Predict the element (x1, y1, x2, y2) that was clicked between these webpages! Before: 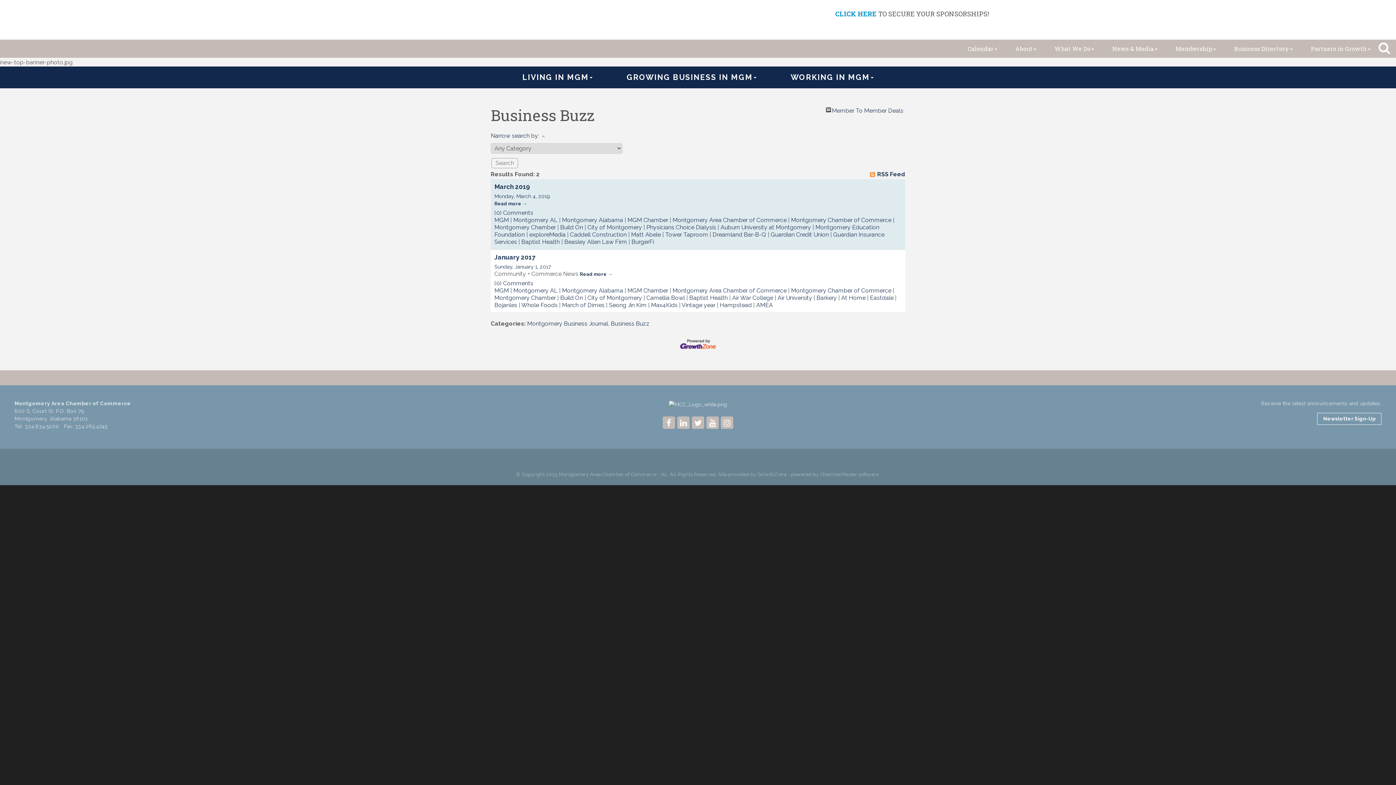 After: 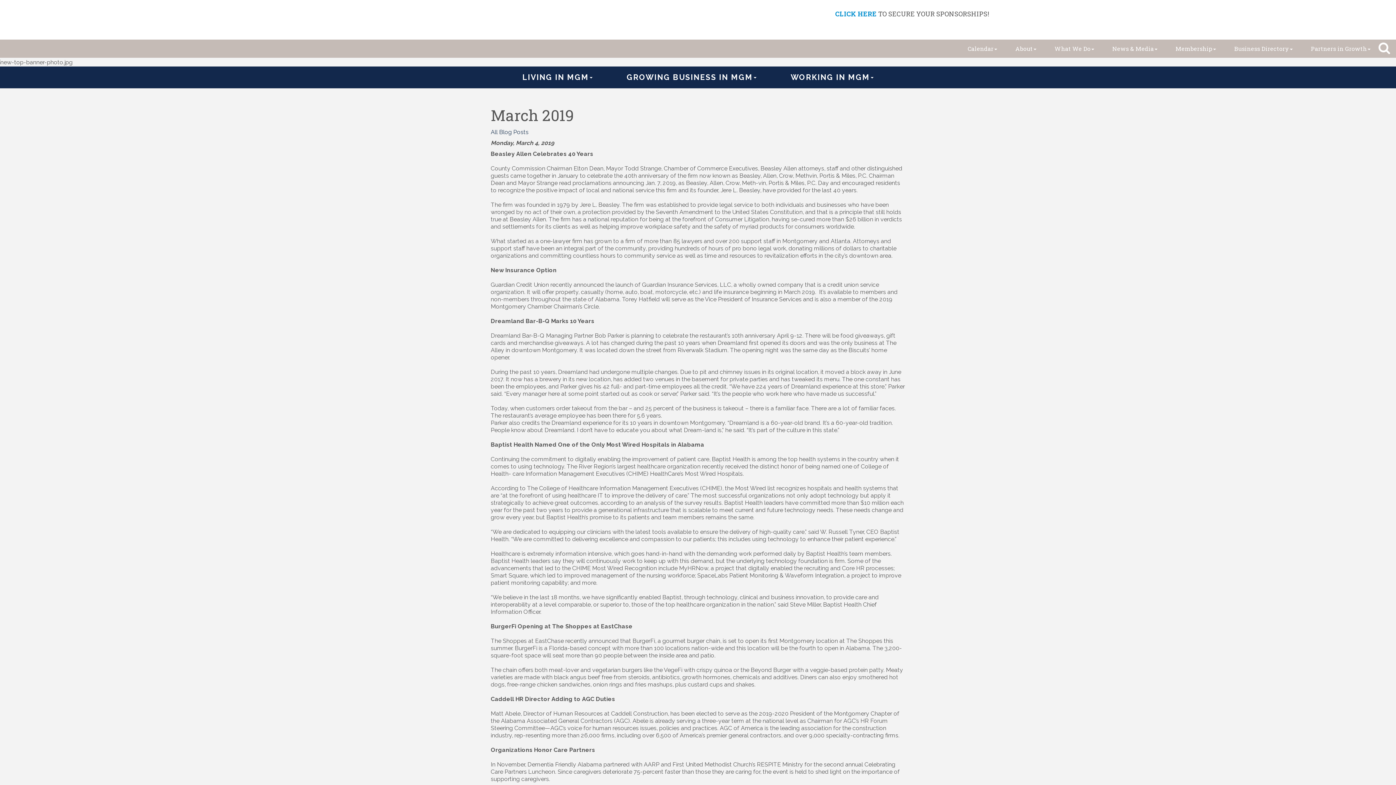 Action: bbox: (494, 201, 527, 206) label: Read more